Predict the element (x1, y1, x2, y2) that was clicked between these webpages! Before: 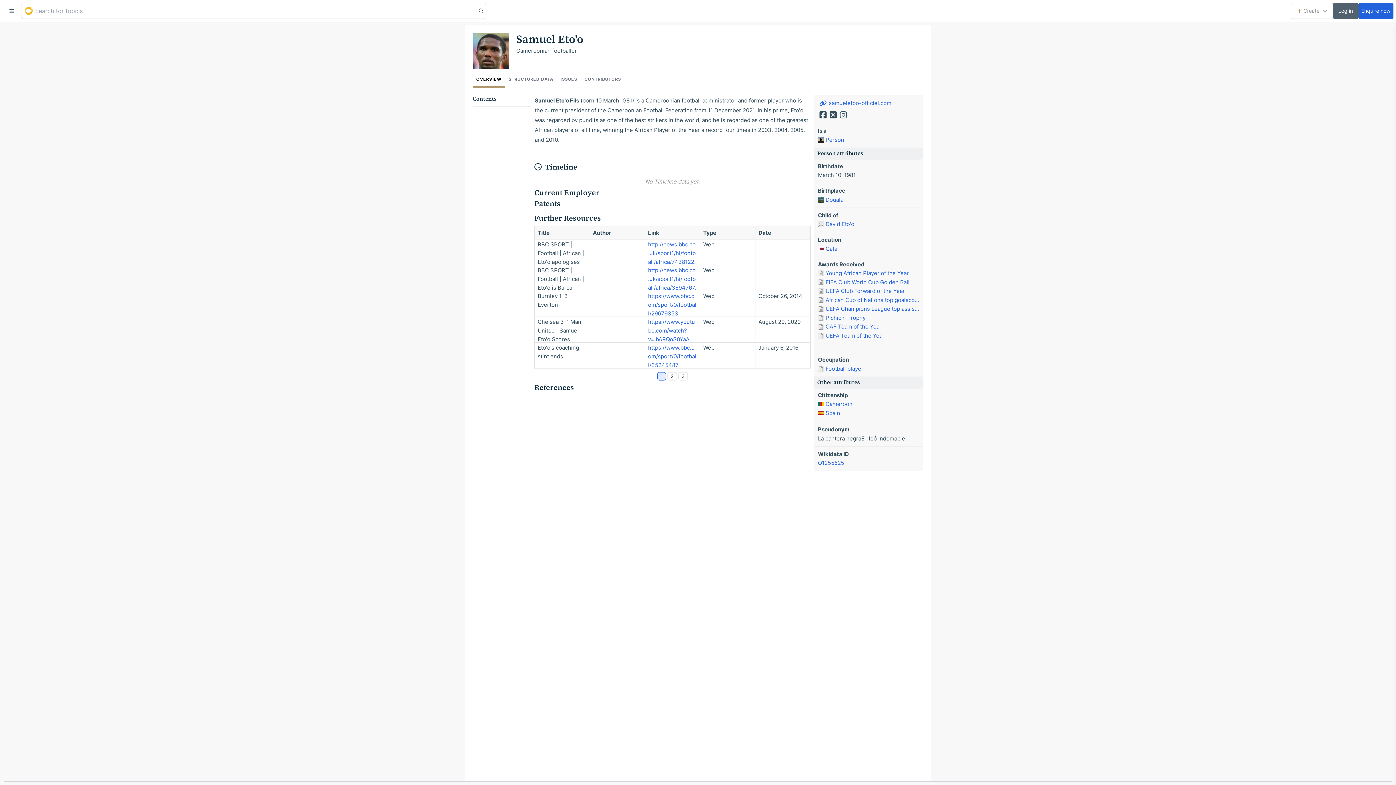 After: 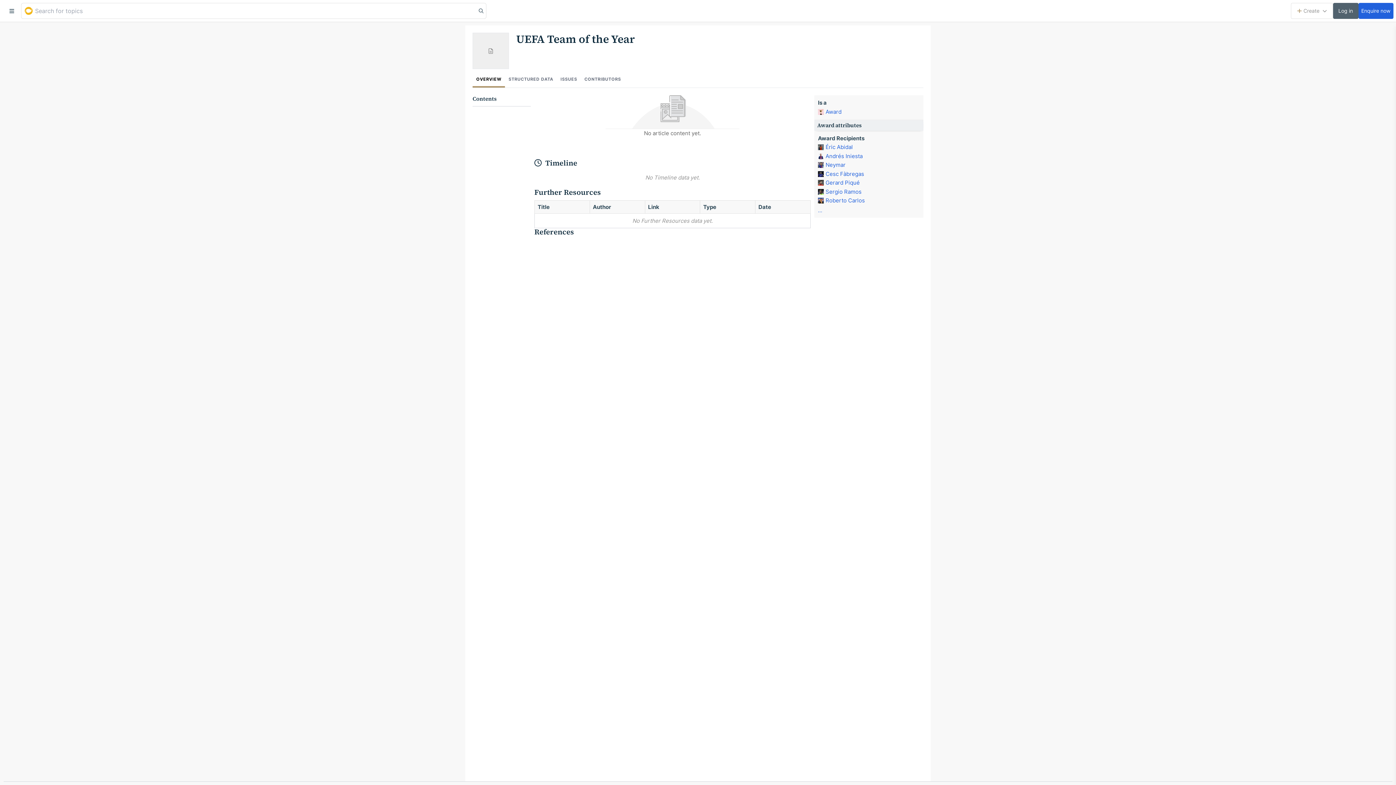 Action: label: ‌
UEFA Team of the Year bbox: (818, 331, 884, 339)